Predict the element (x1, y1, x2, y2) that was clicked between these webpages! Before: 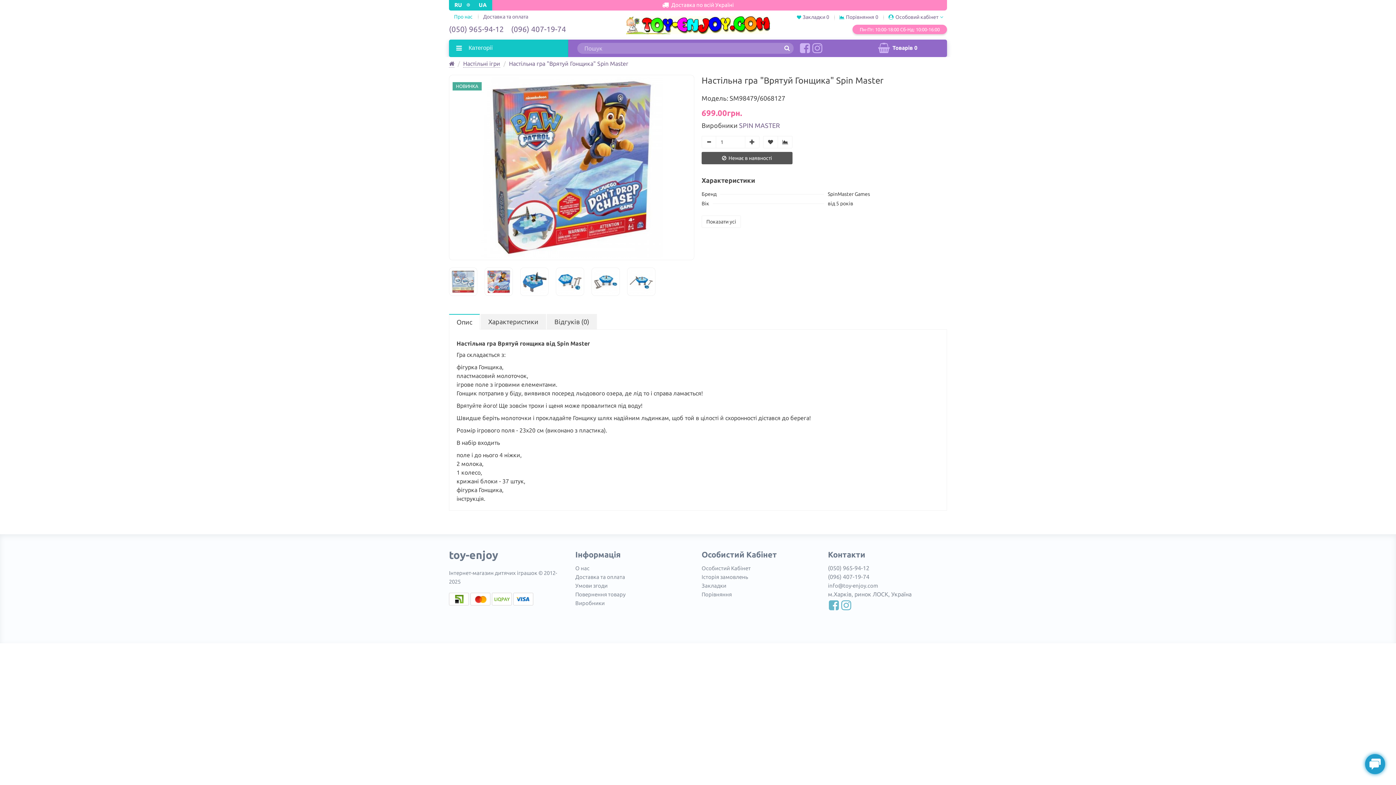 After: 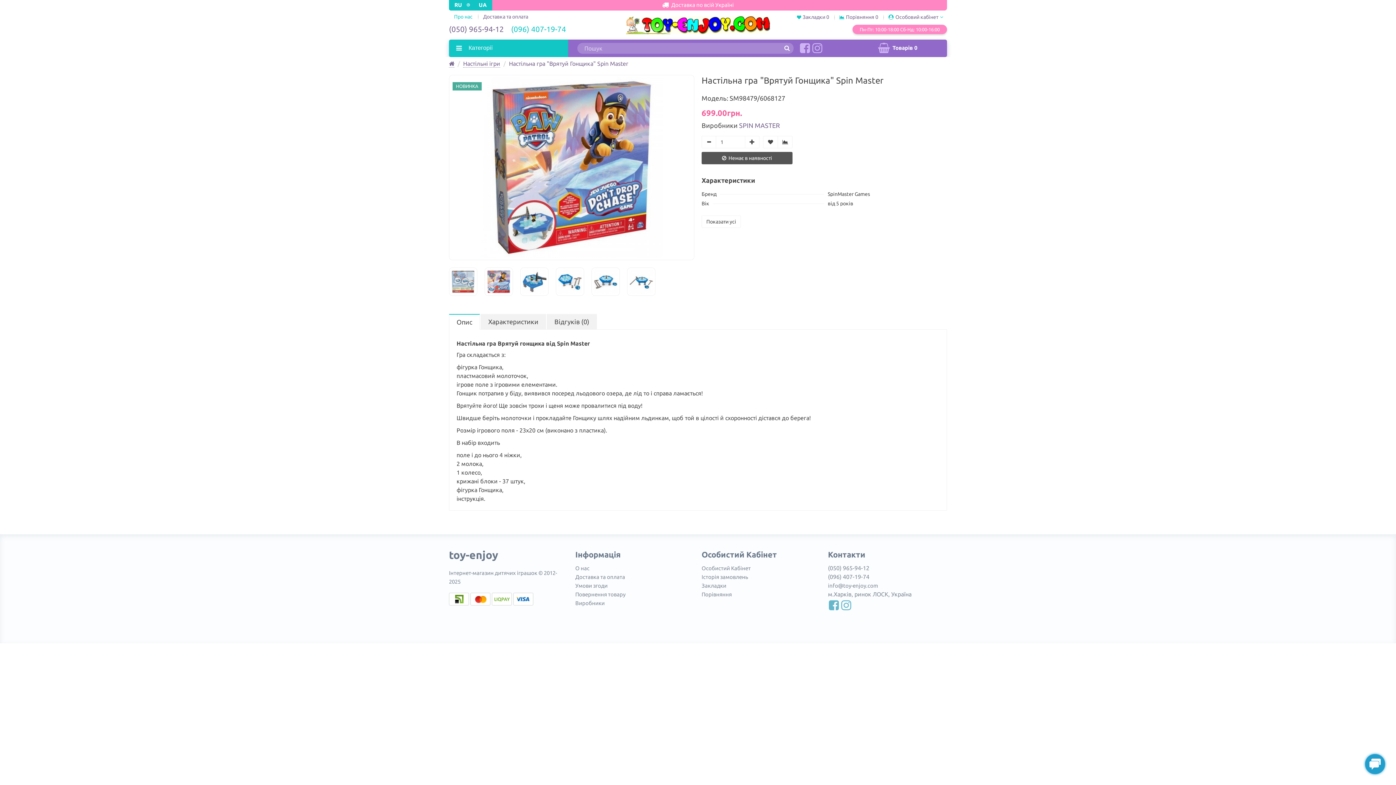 Action: label: (096) 407-19-74 bbox: (511, 24, 566, 33)